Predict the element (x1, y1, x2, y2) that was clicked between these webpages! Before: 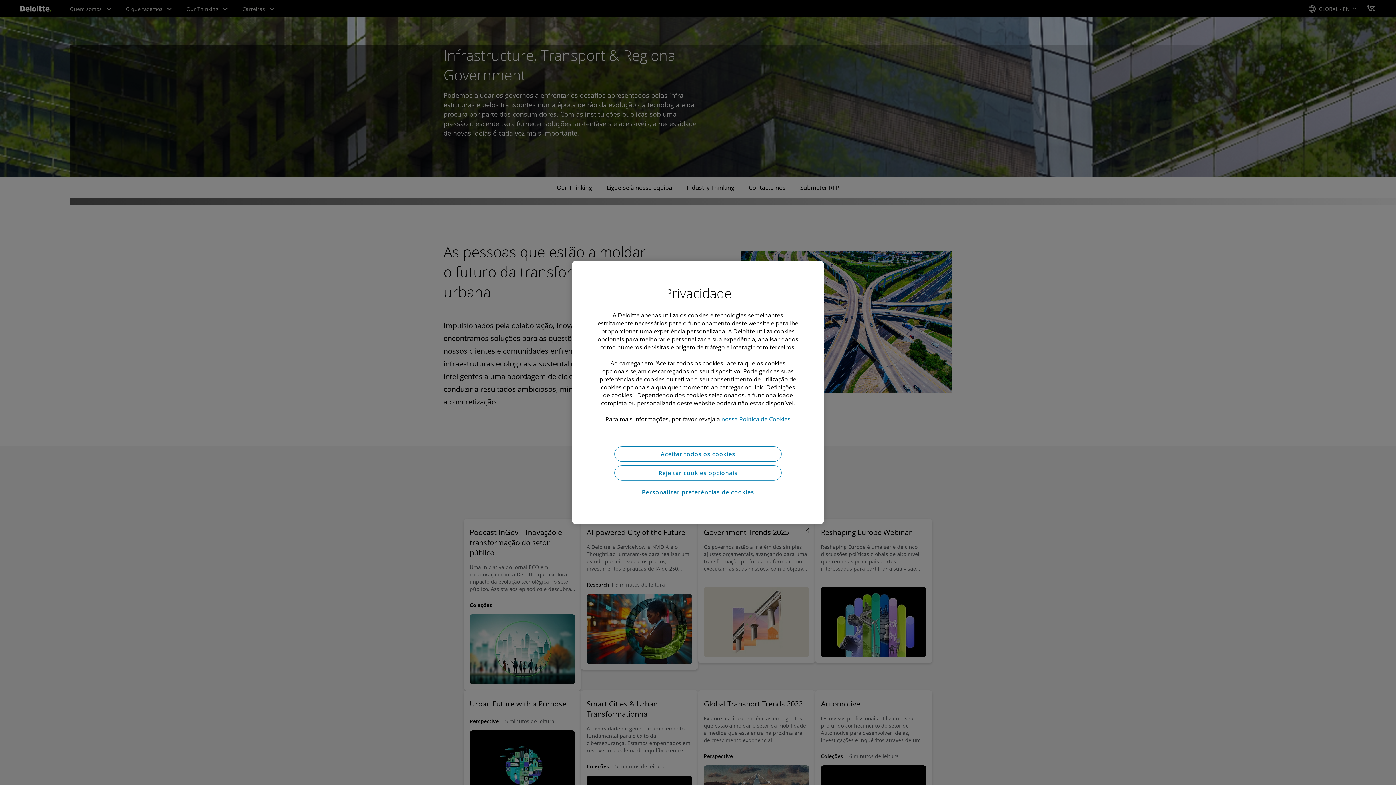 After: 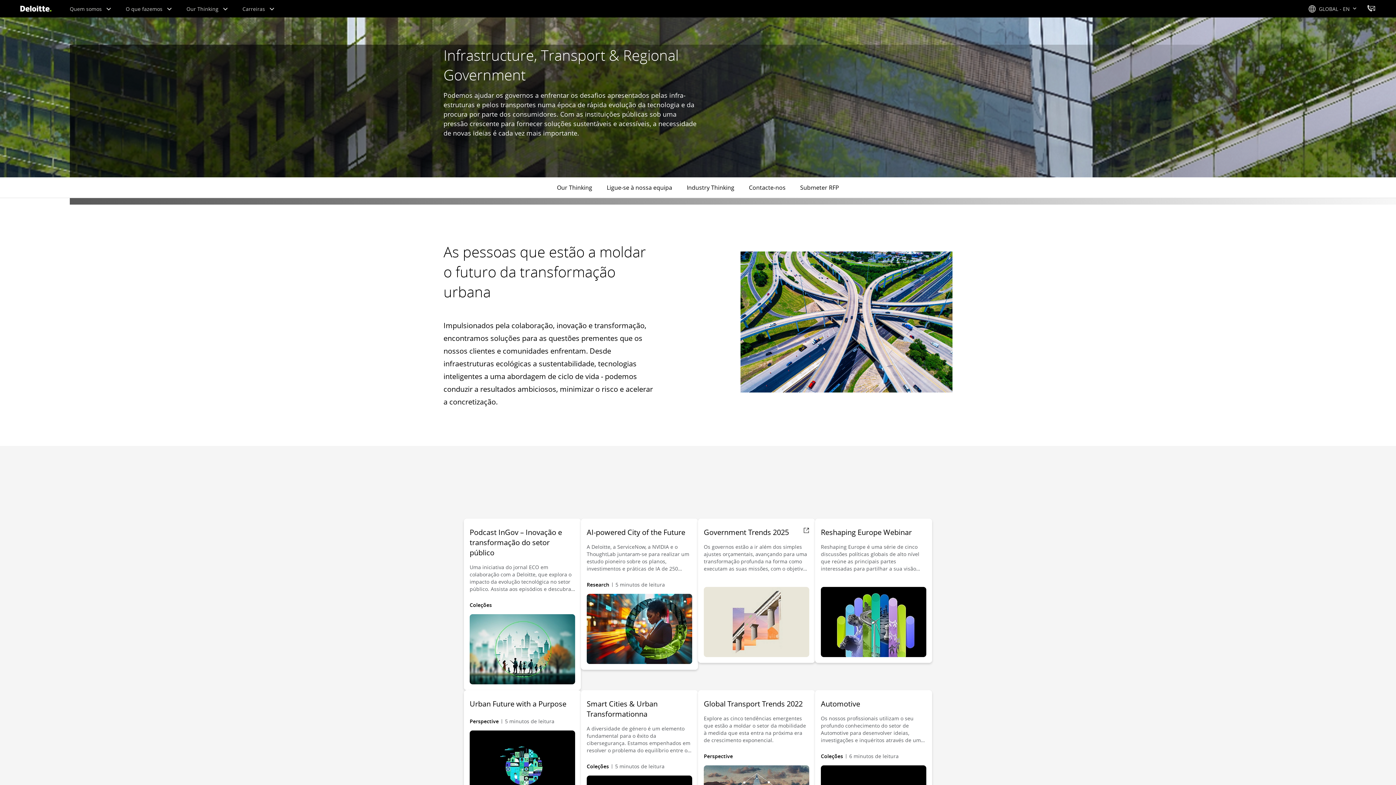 Action: label: Rejeitar cookies opcionais bbox: (614, 465, 781, 480)